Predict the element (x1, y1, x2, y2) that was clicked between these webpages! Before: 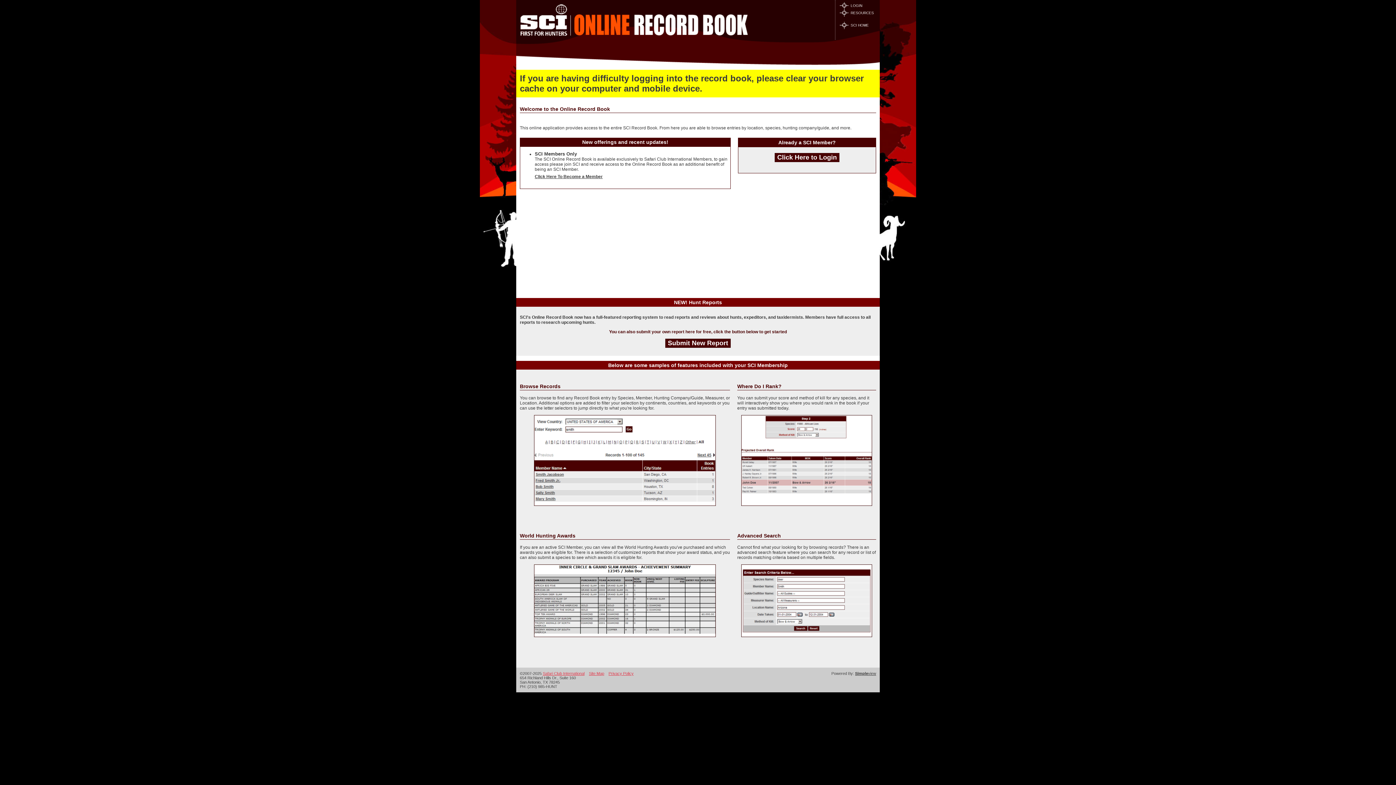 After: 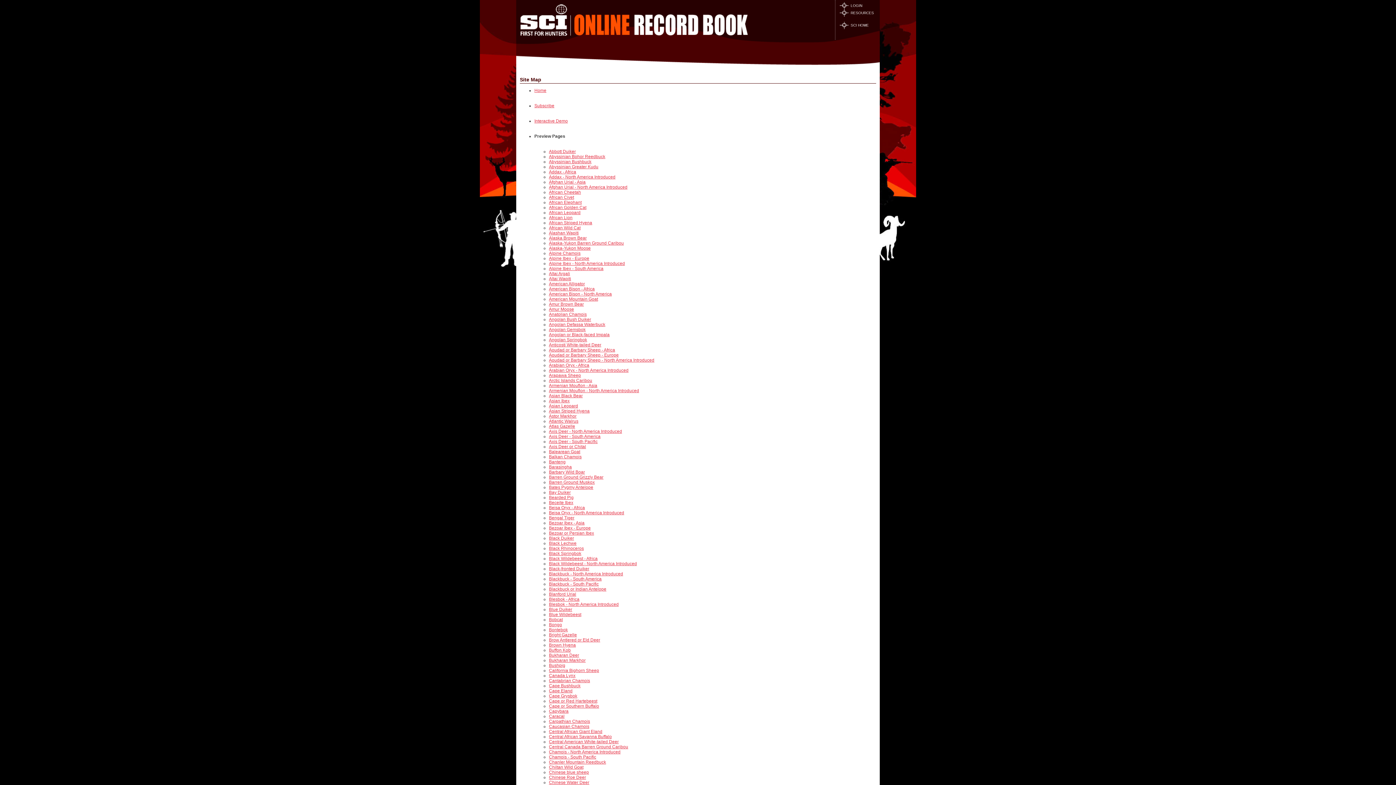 Action: label: Site Map bbox: (589, 671, 604, 676)